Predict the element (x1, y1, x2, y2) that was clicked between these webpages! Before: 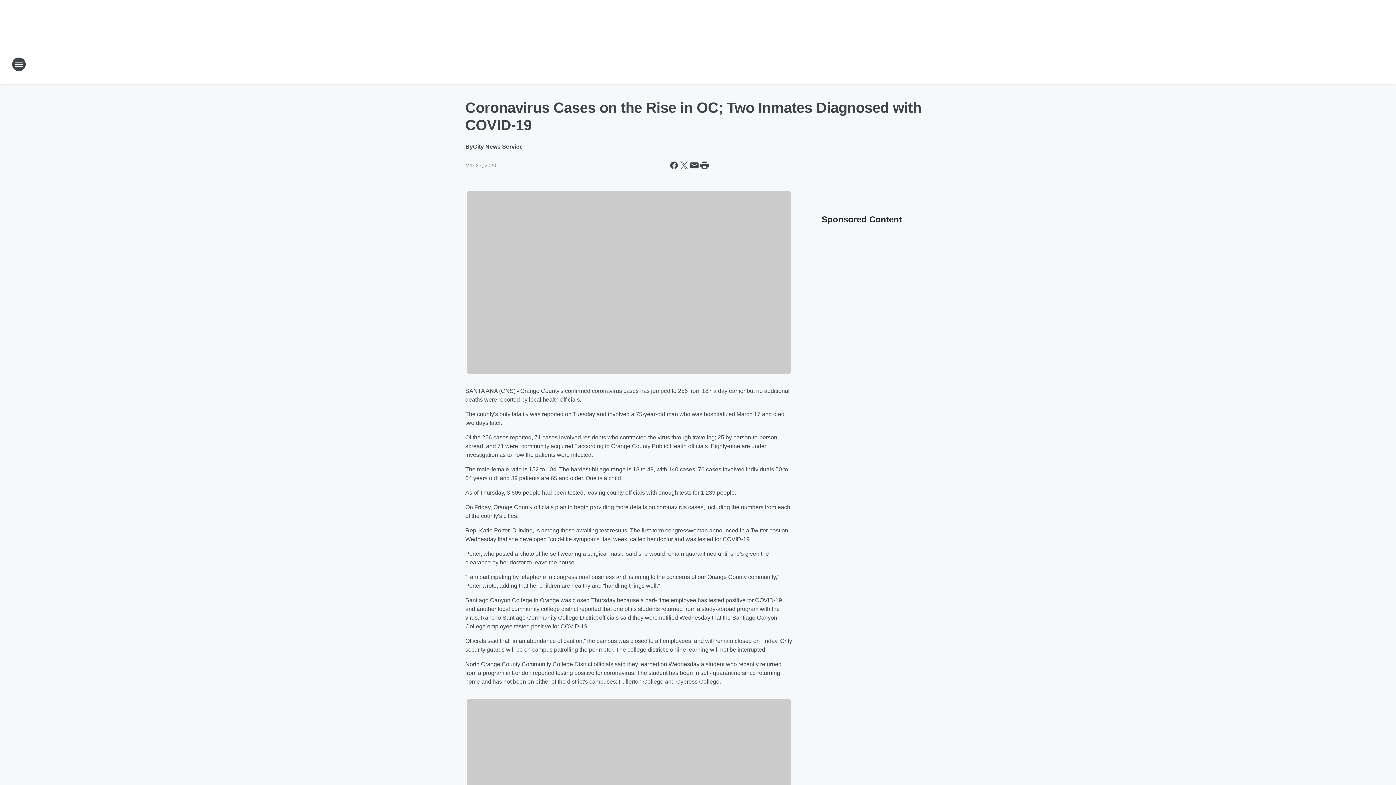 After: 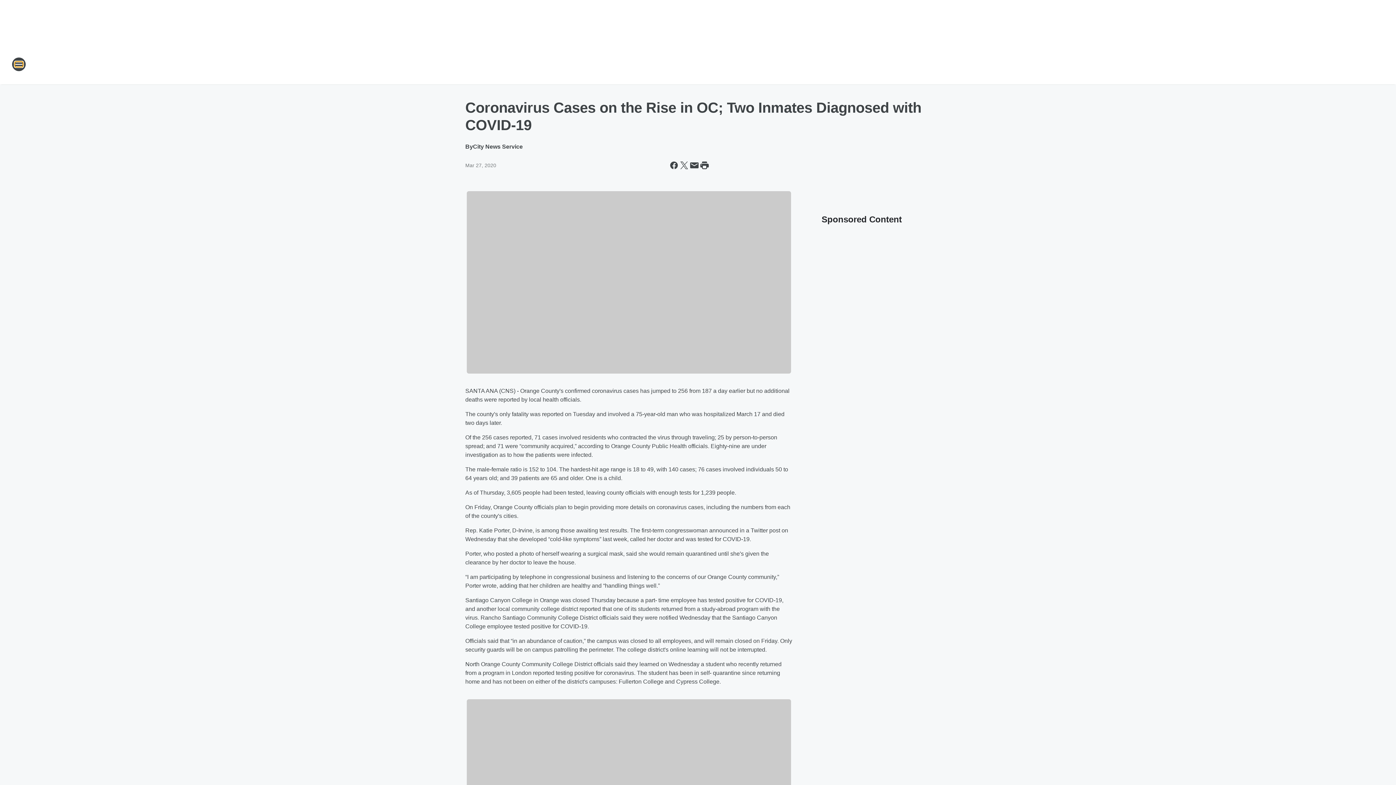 Action: label: Open Site Navigation bbox: (11, 57, 26, 71)